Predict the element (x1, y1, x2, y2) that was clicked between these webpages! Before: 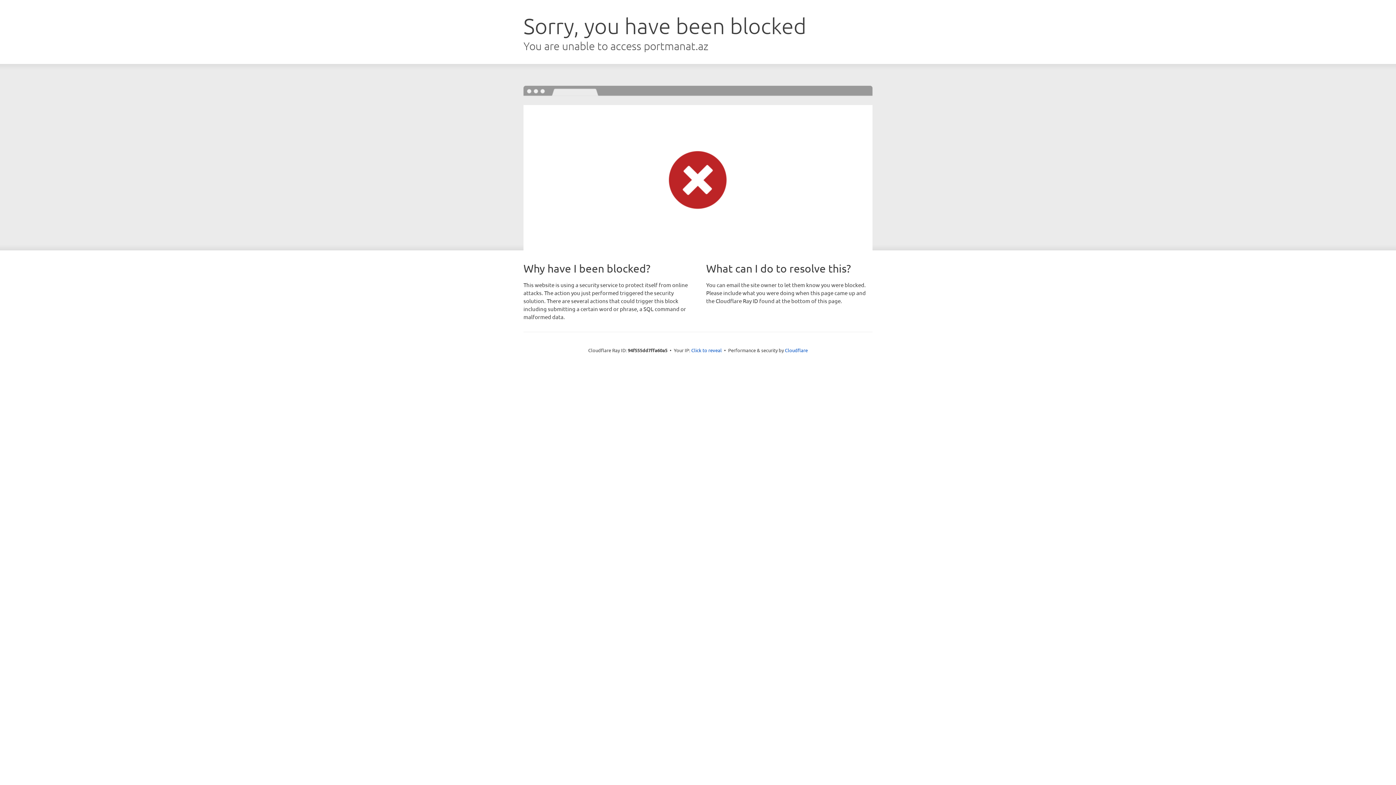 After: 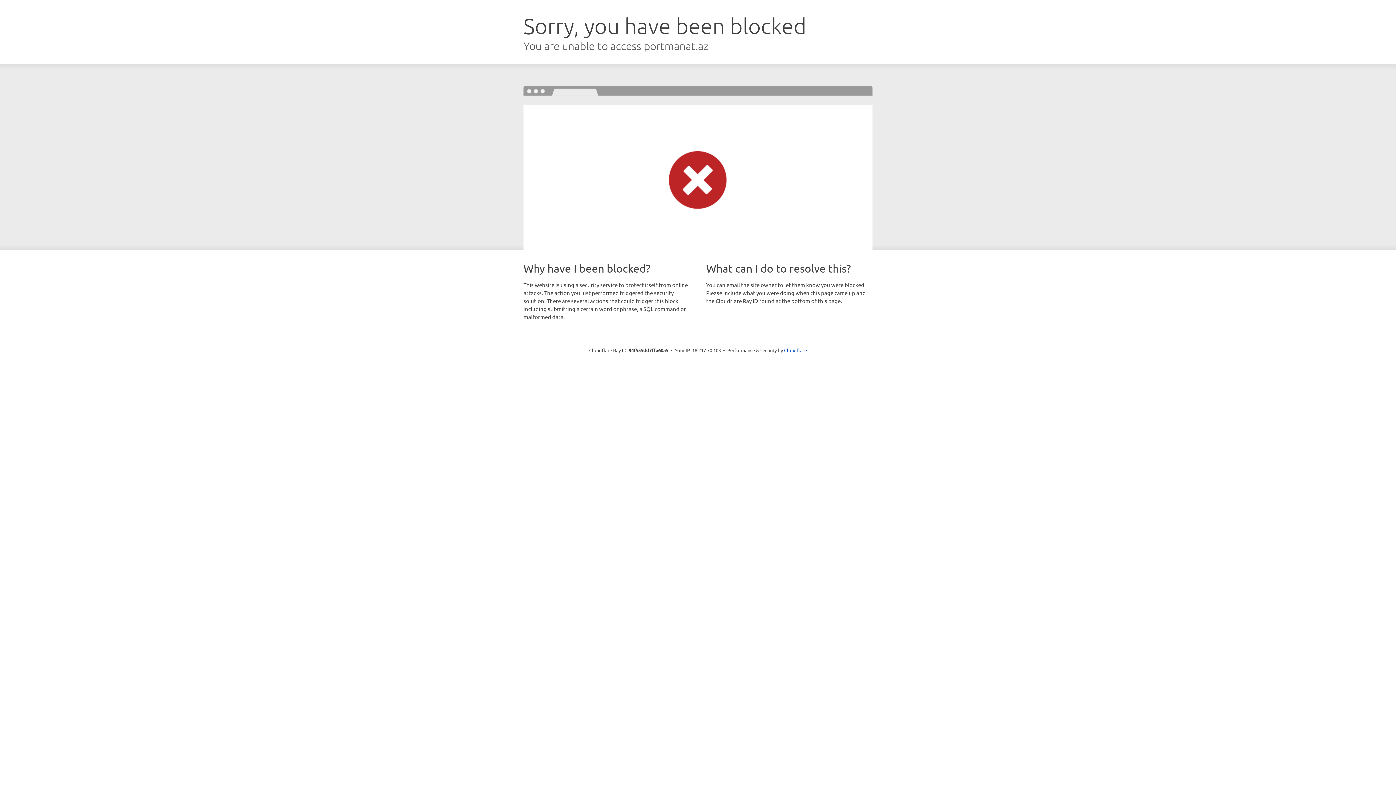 Action: bbox: (691, 346, 722, 353) label: Click to reveal